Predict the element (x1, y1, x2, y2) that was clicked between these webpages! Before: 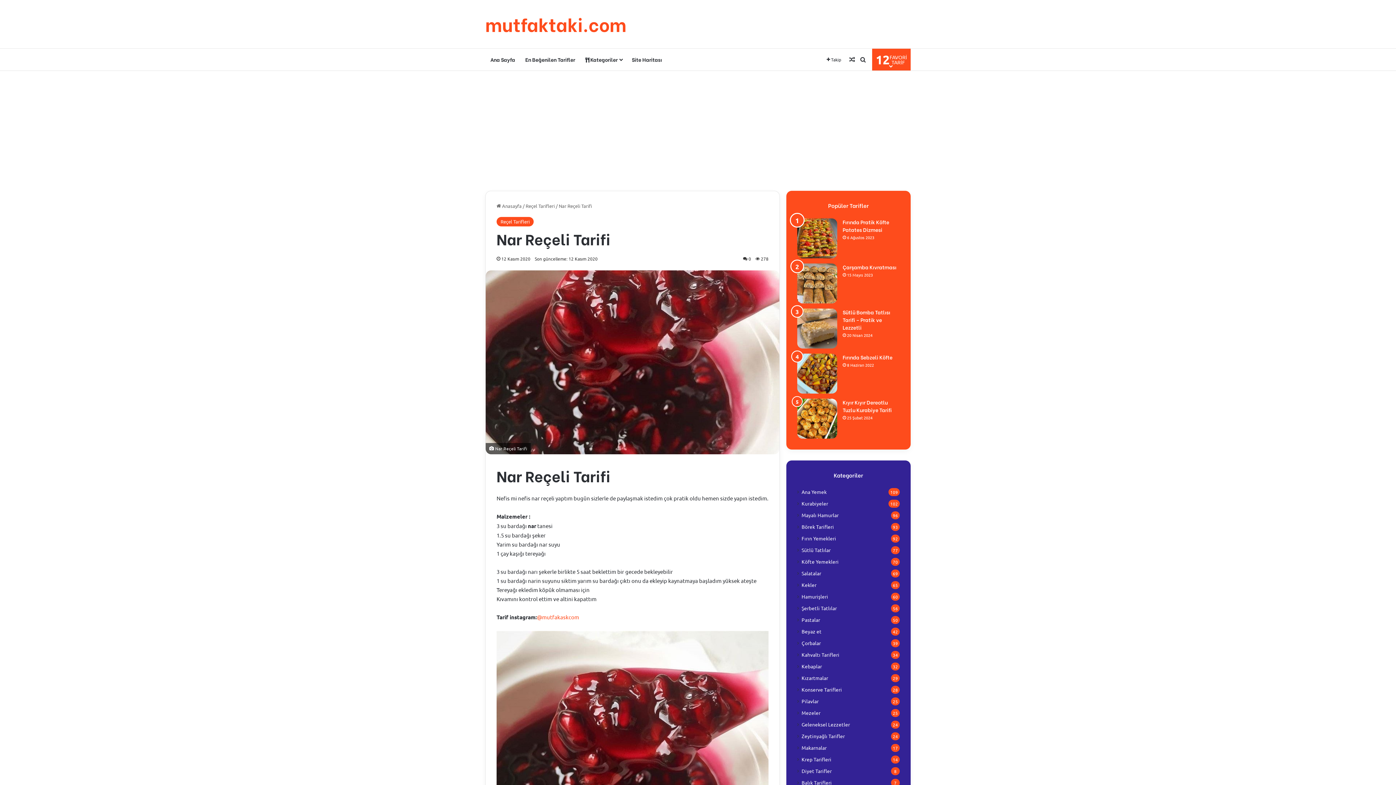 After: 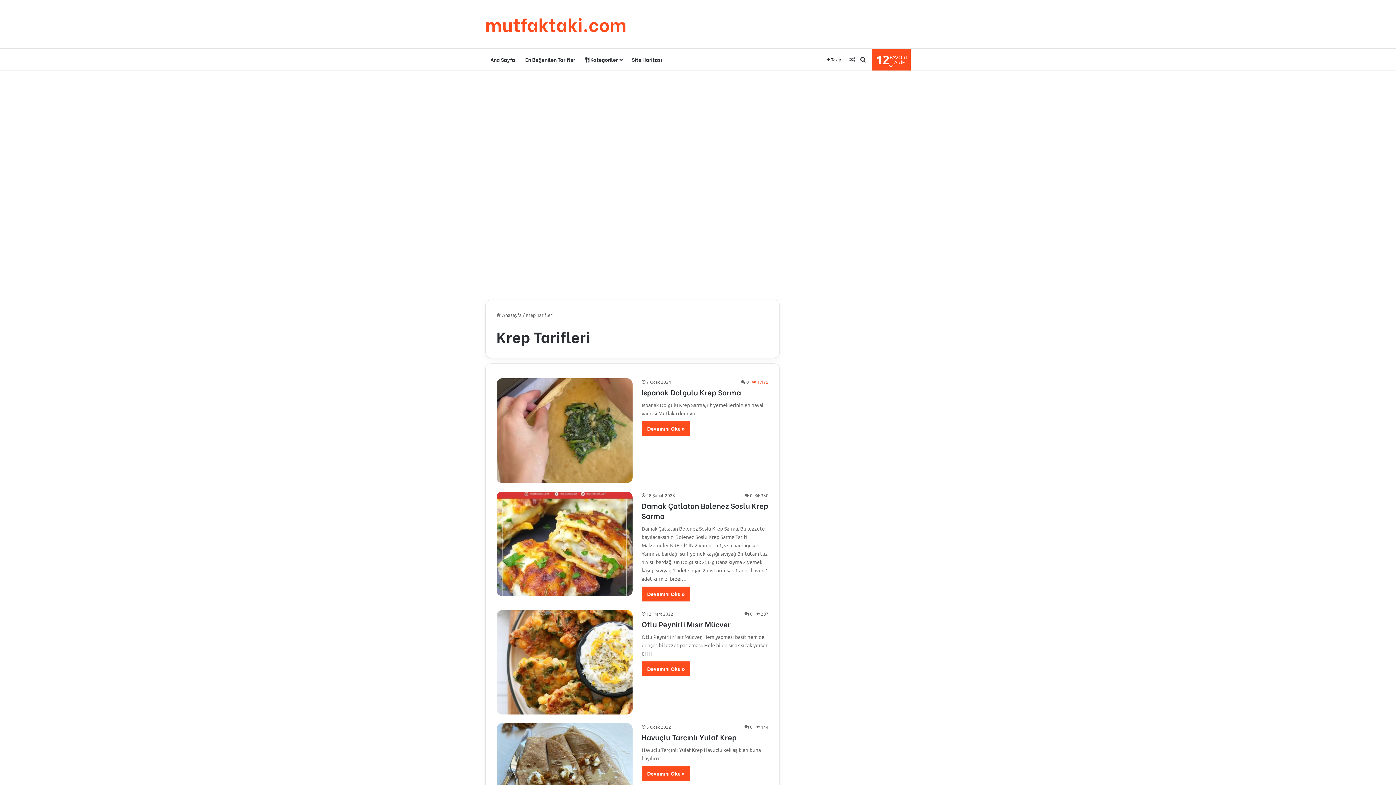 Action: bbox: (801, 756, 831, 763) label: Krep Tarifleri